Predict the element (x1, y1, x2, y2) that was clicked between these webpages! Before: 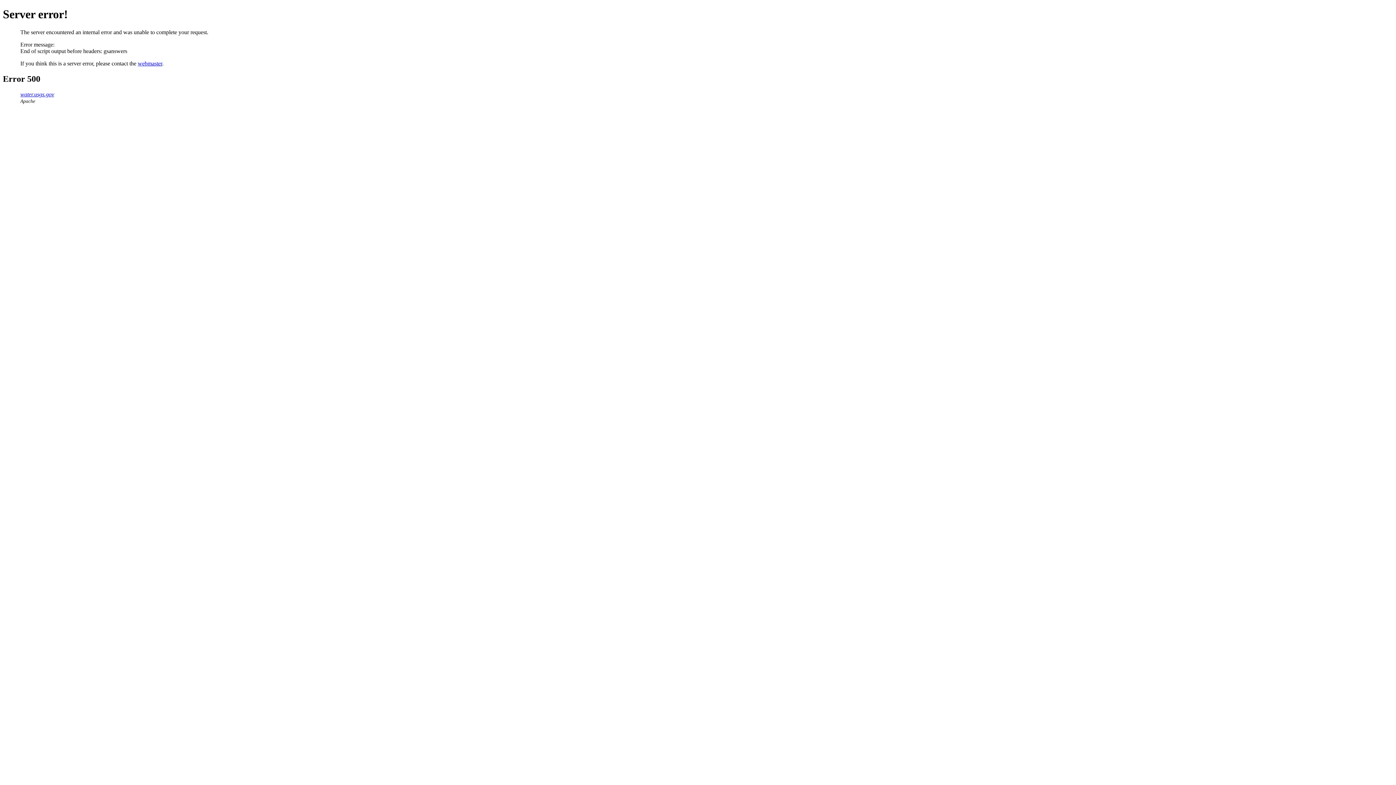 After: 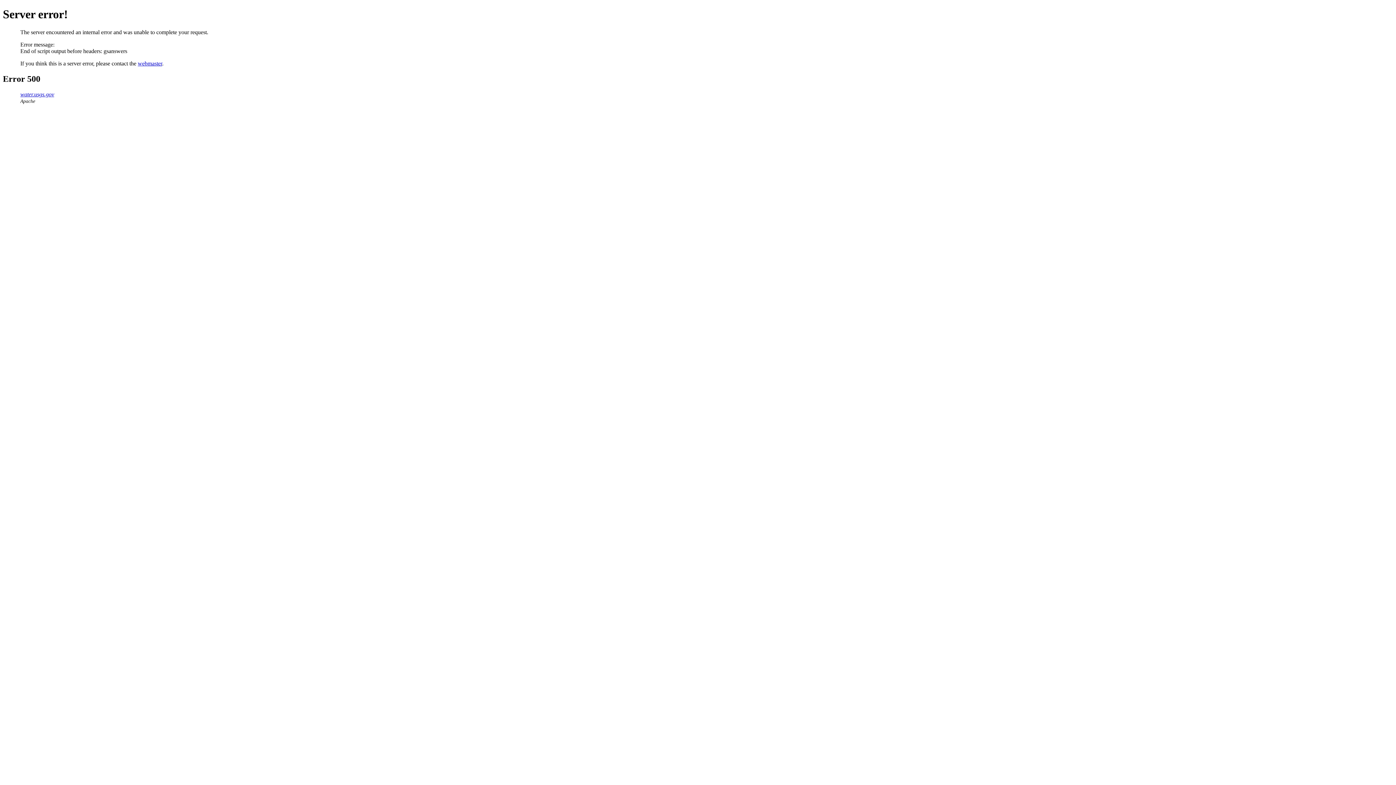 Action: label: webmaster bbox: (137, 60, 162, 66)